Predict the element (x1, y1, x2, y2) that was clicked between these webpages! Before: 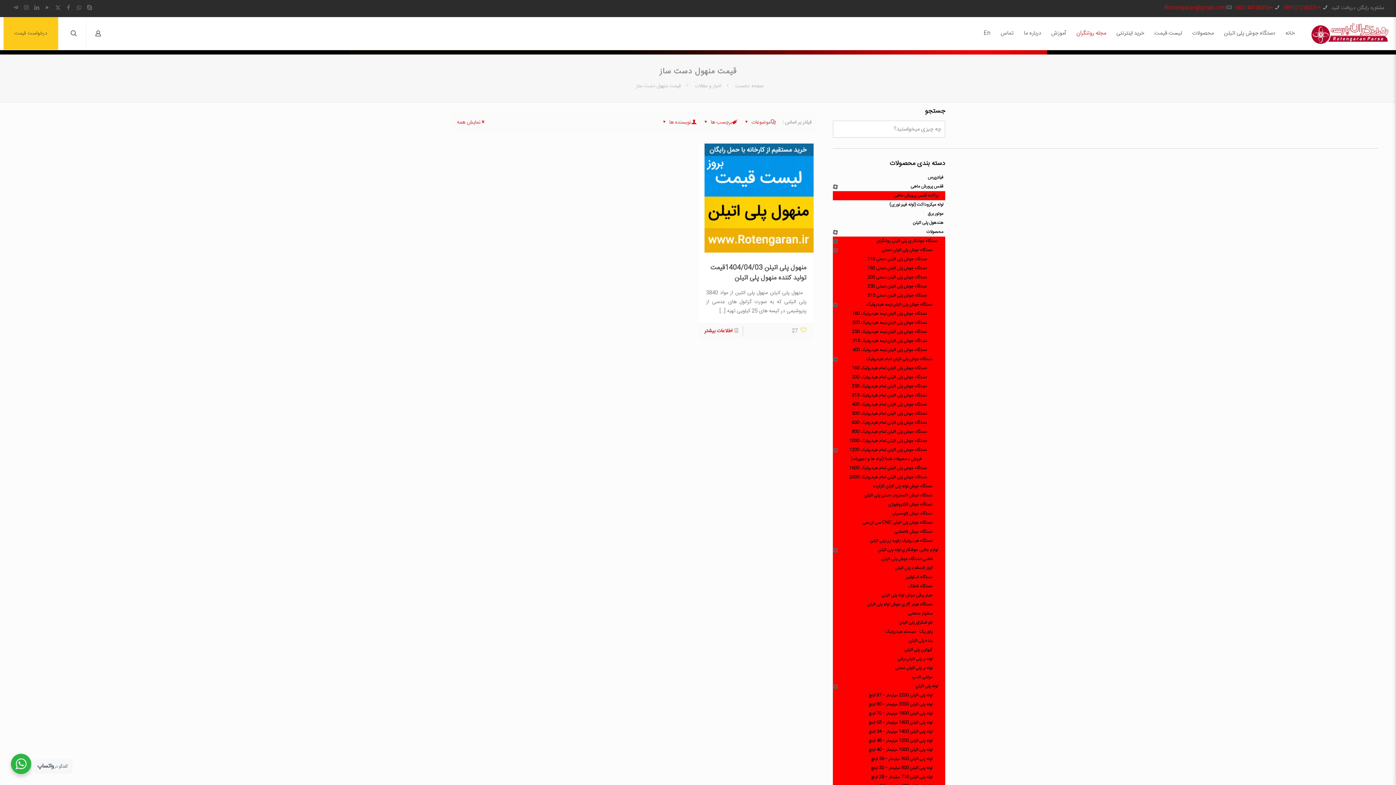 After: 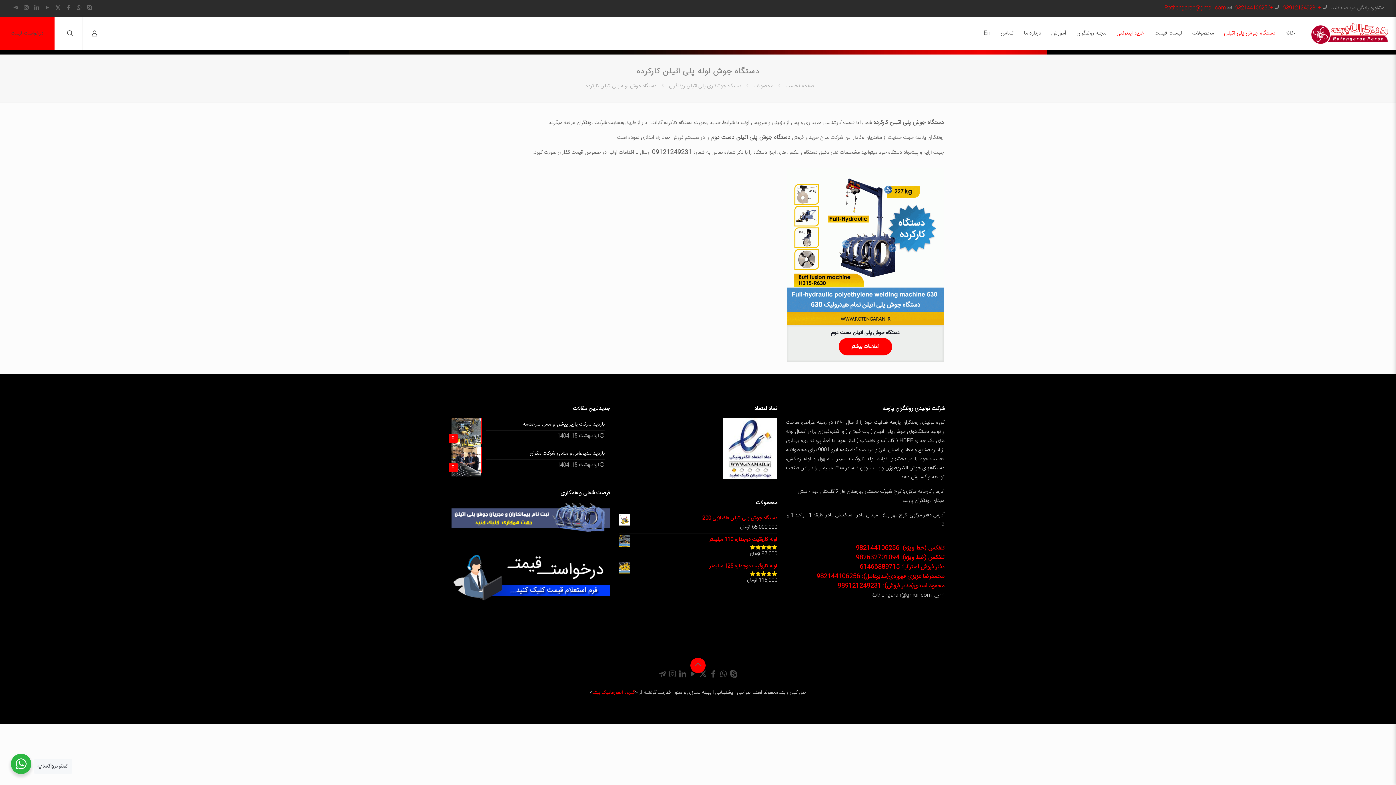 Action: bbox: (833, 482, 945, 491) label: دستگاه جوش لوله پلی اتیلن کارکرده